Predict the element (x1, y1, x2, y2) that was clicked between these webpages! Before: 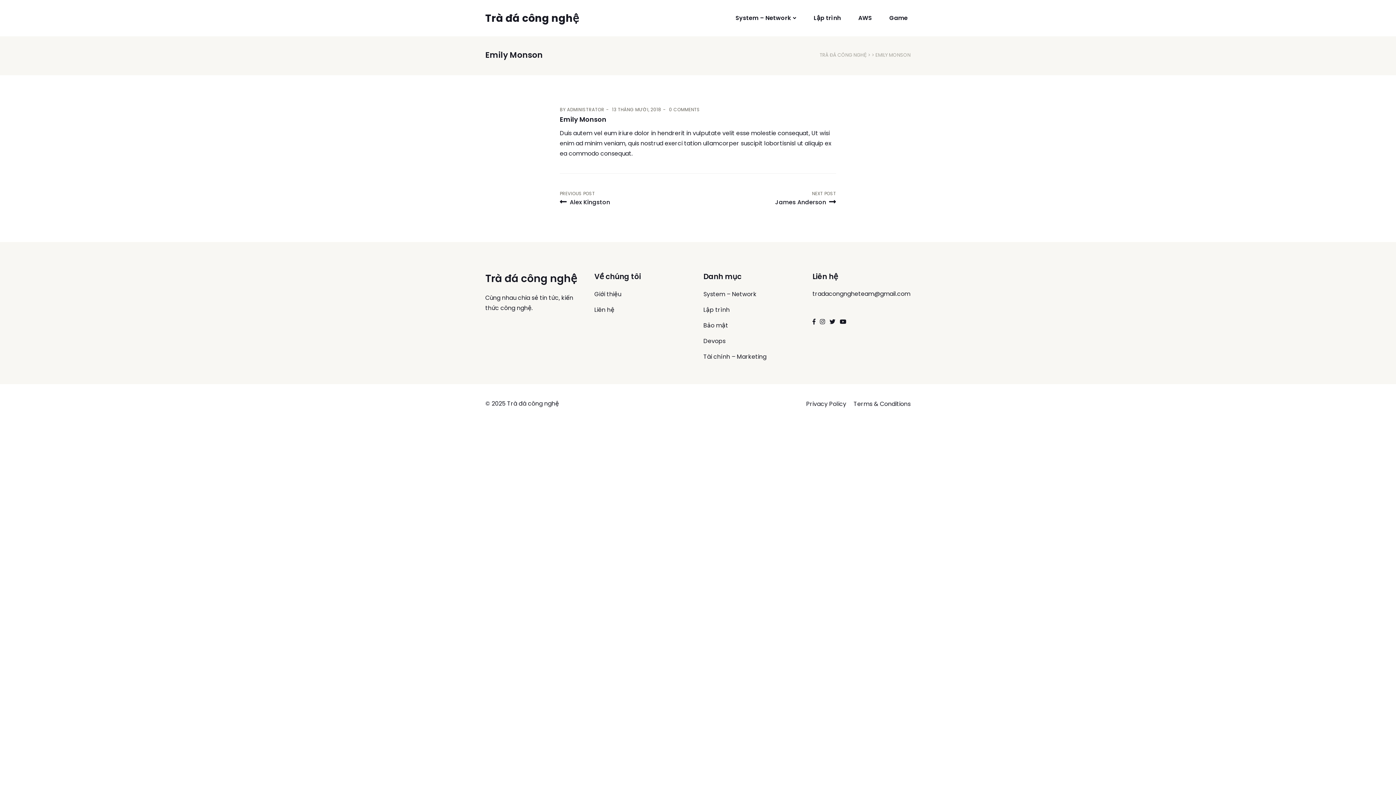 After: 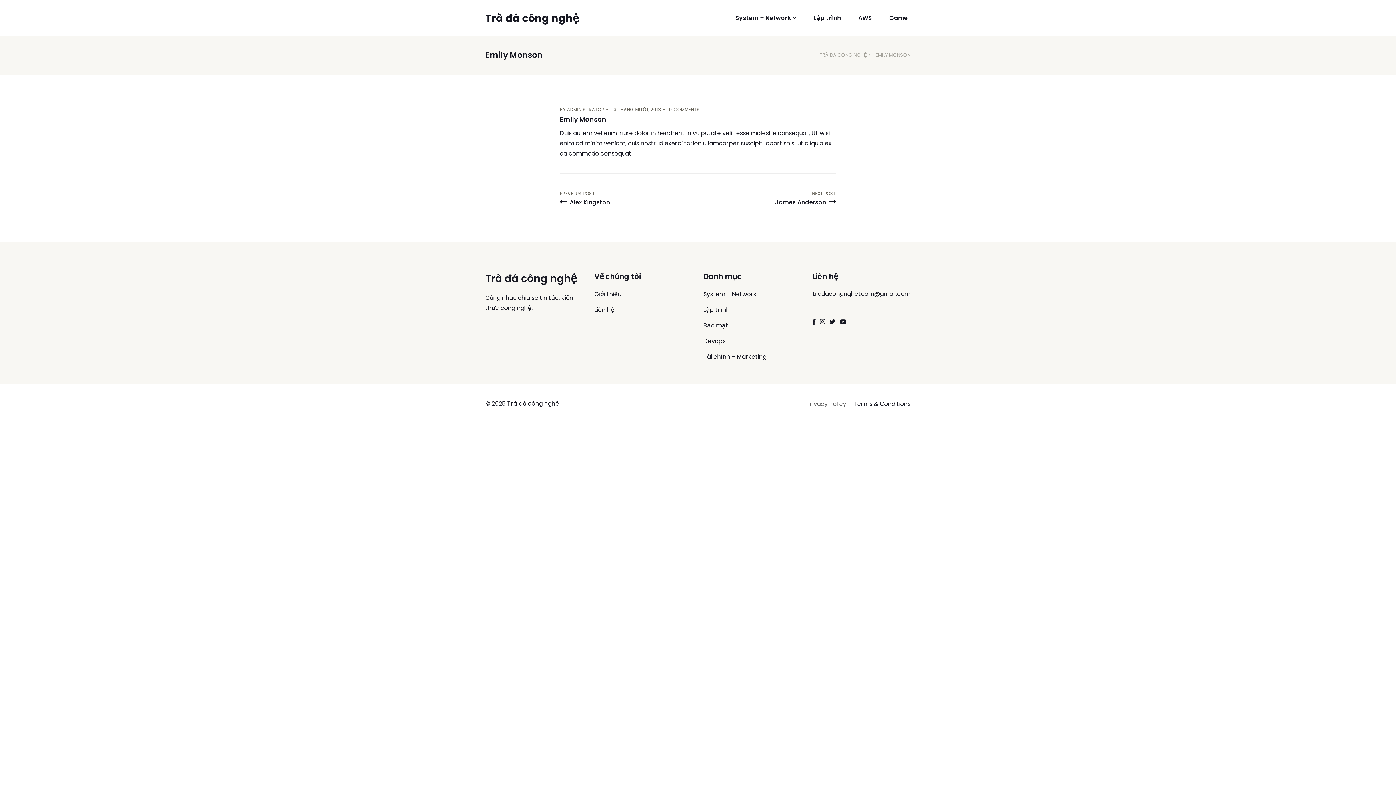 Action: bbox: (806, 399, 846, 408) label: Privacy Policy